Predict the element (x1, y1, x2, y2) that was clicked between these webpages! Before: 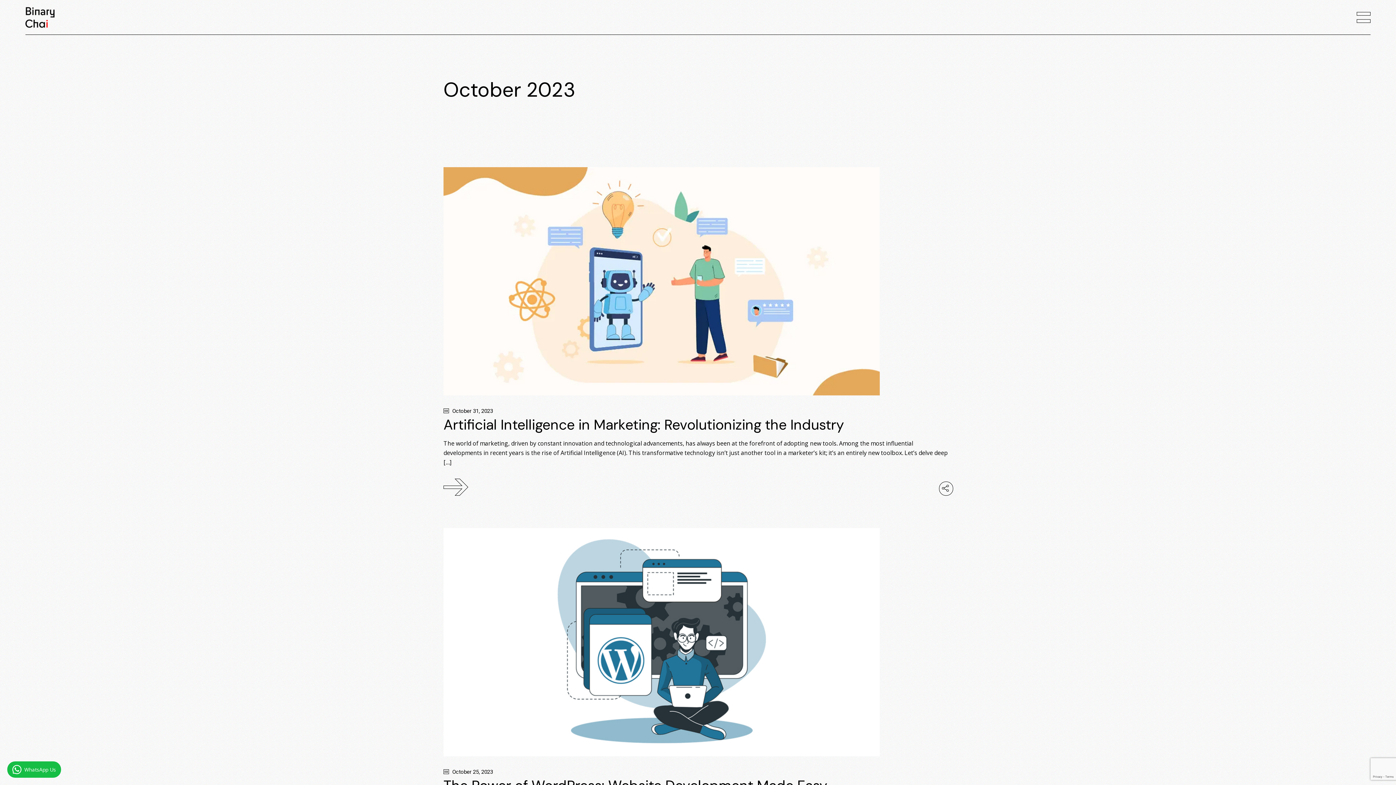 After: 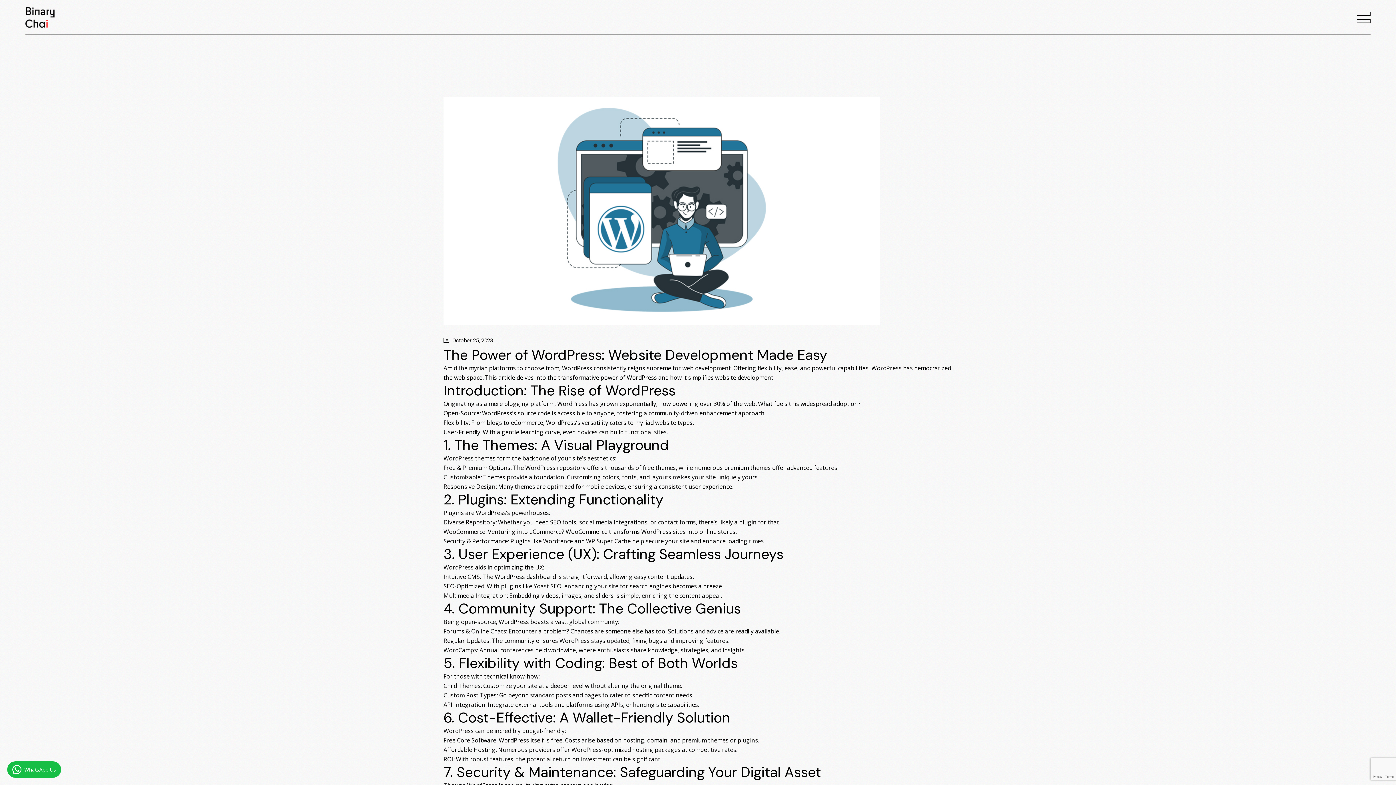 Action: bbox: (443, 528, 880, 756)